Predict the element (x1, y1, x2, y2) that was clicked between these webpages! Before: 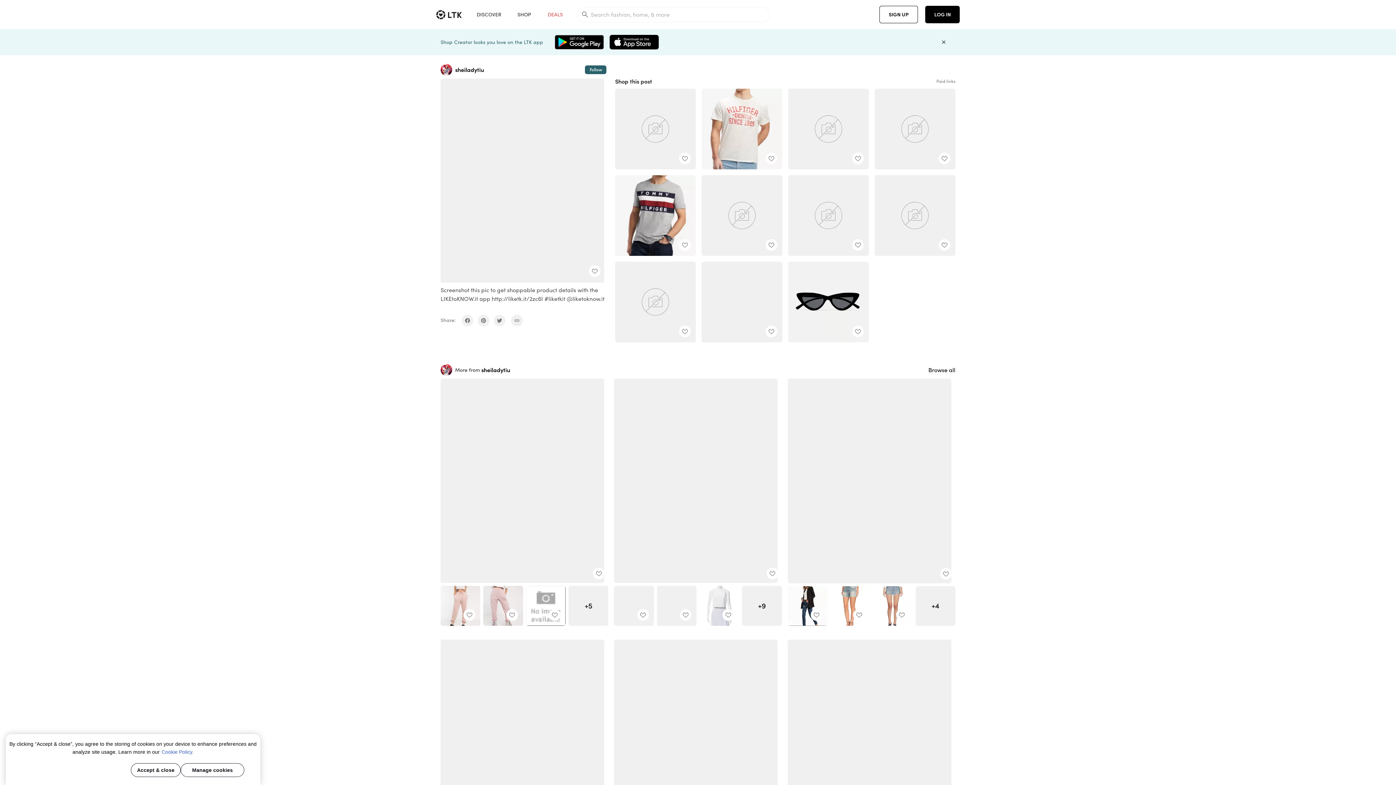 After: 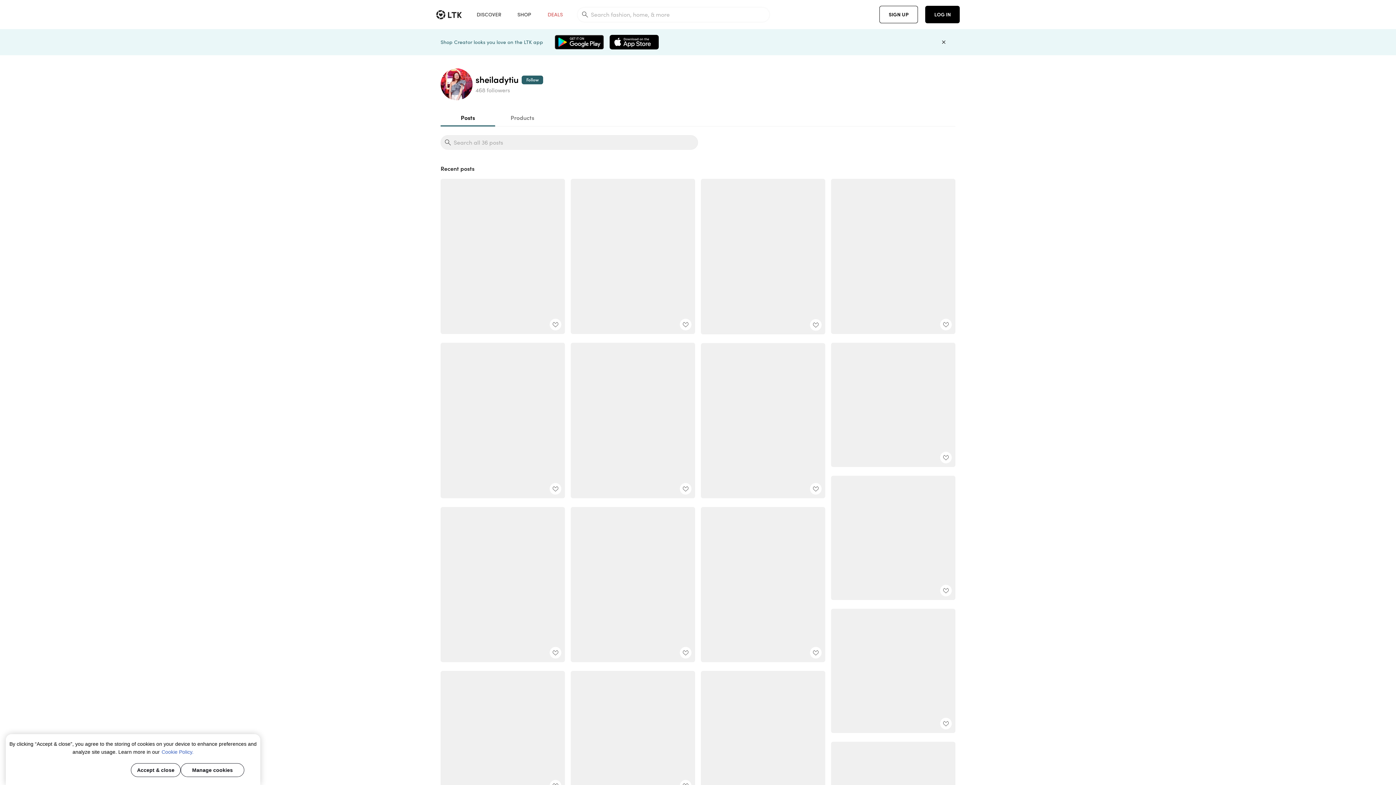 Action: bbox: (440, 64, 455, 75)